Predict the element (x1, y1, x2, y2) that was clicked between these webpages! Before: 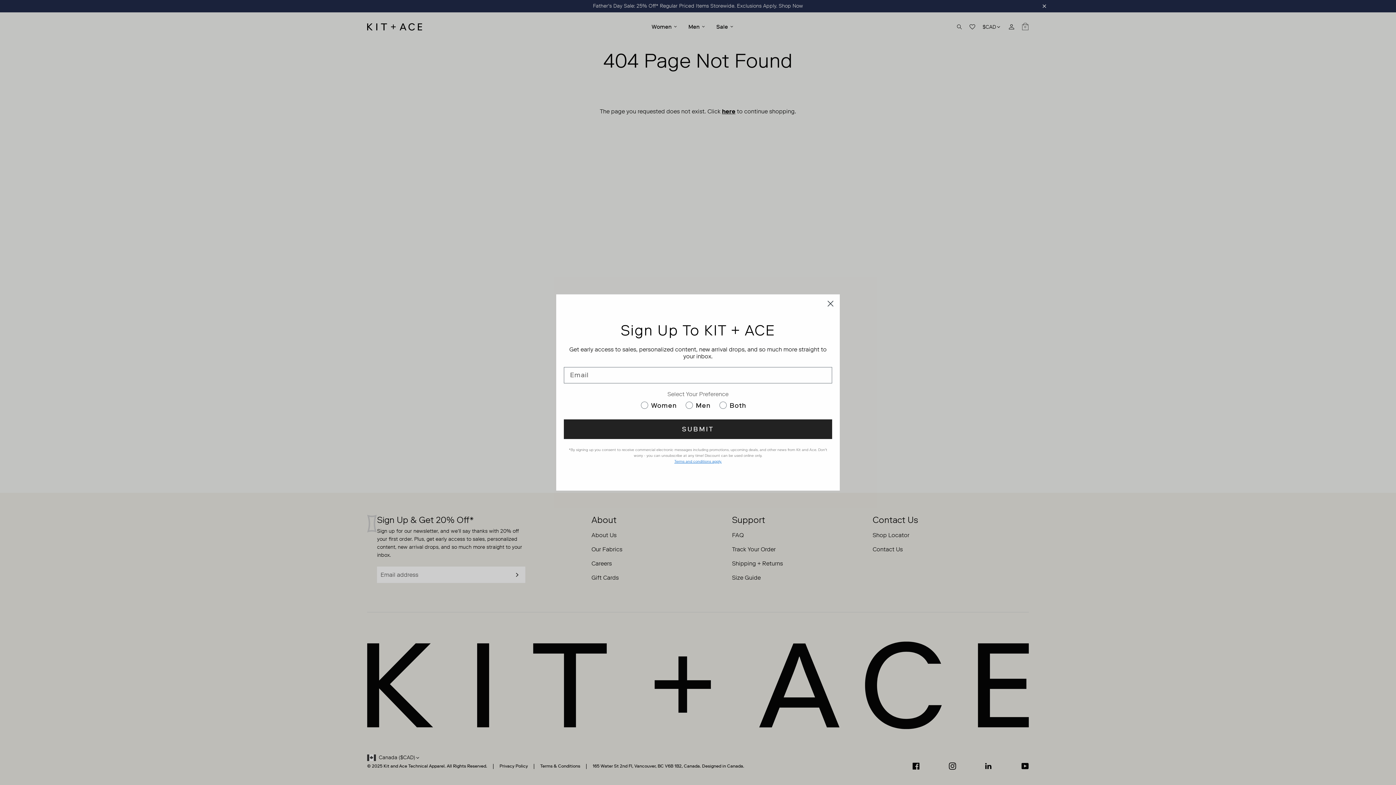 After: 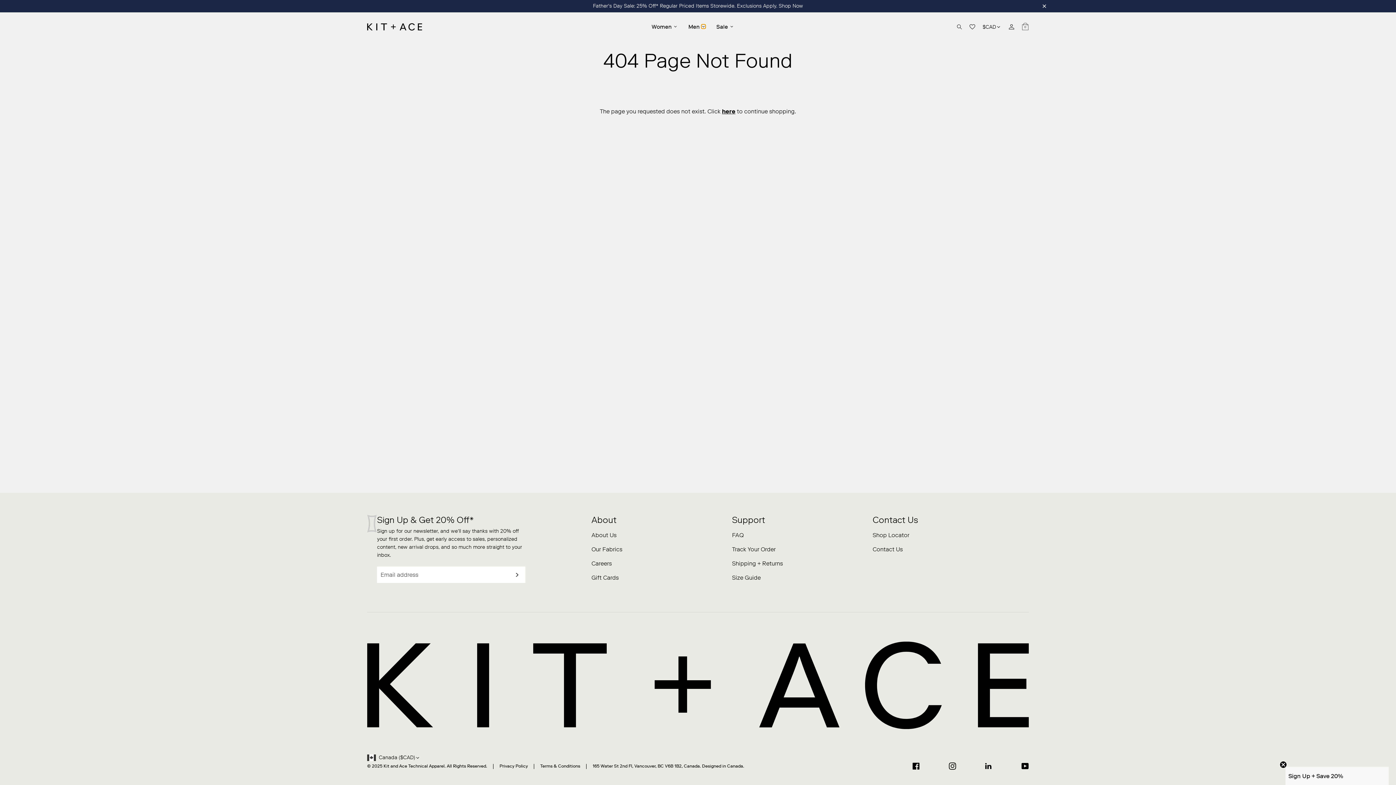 Action: label: Men submenu bbox: (701, 24, 705, 28)